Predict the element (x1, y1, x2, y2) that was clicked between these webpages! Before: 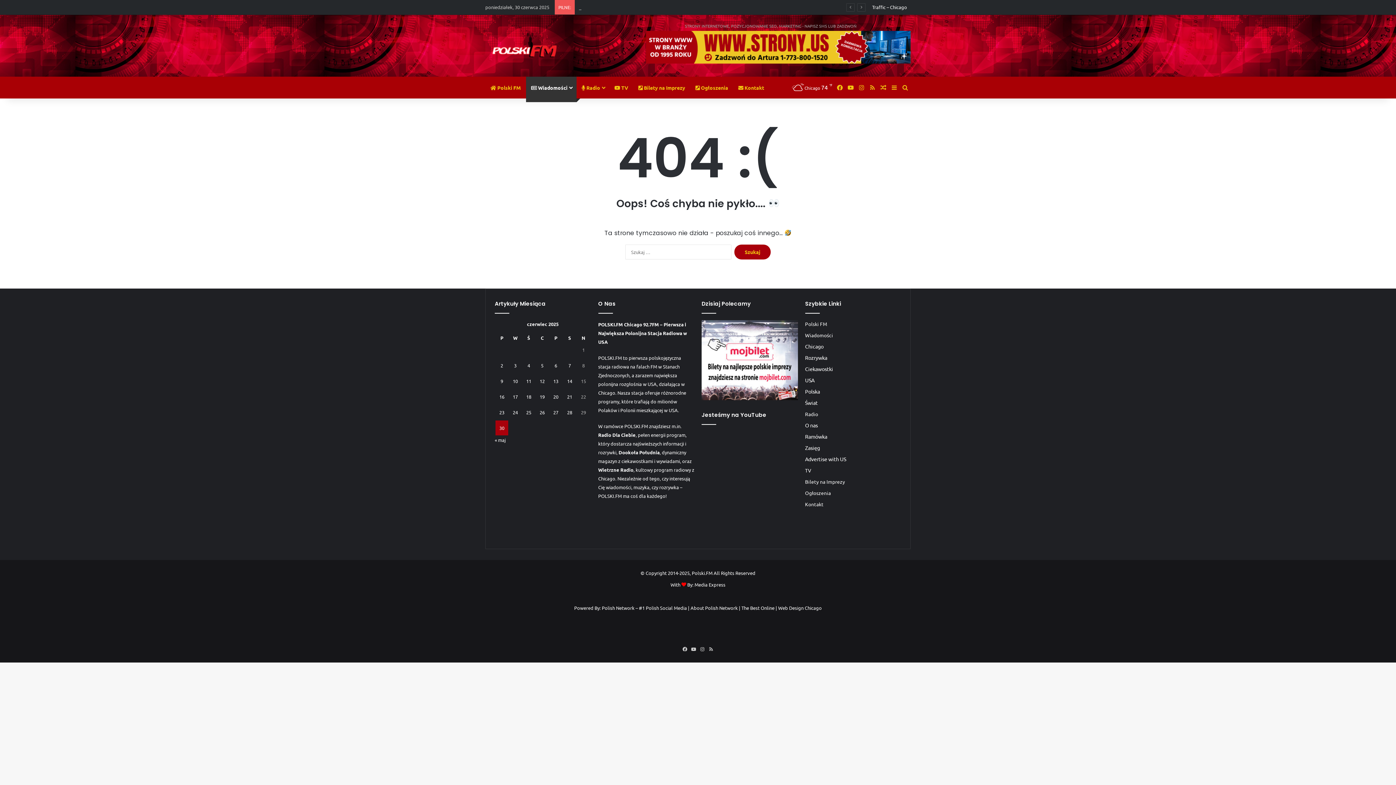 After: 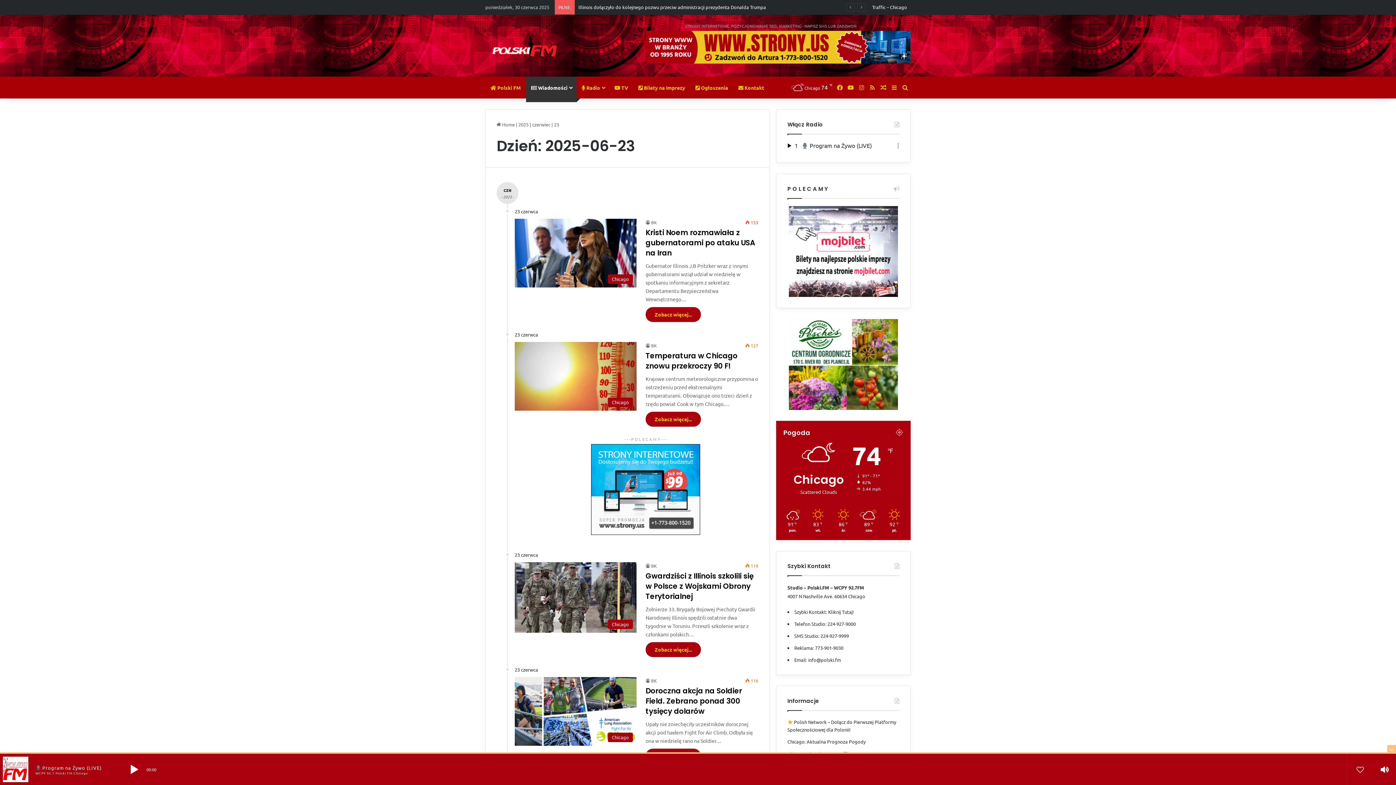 Action: bbox: (499, 409, 504, 415) label: Wpisy opublikowane dnia 2025-06-23